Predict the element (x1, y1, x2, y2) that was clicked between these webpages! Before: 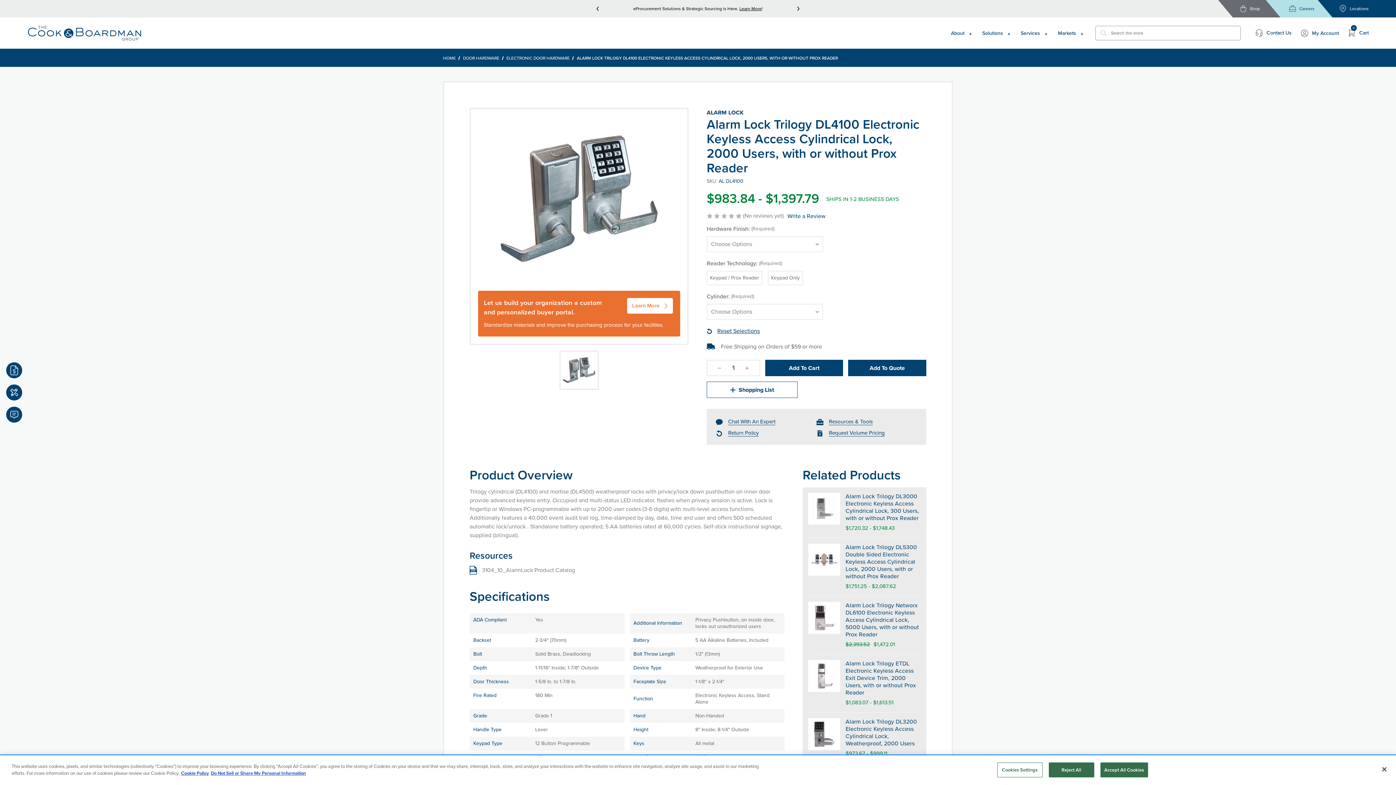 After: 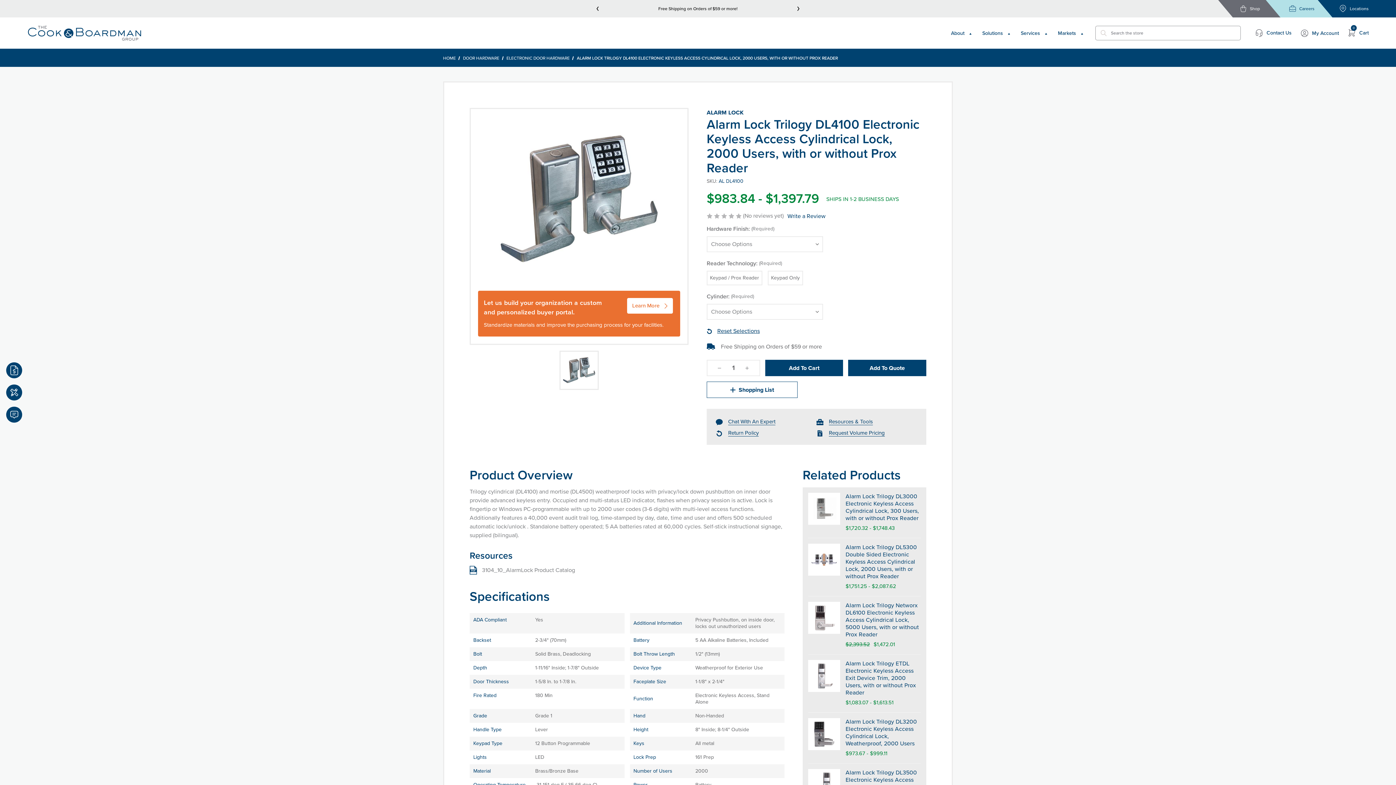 Action: bbox: (1376, 761, 1392, 777) label: Close